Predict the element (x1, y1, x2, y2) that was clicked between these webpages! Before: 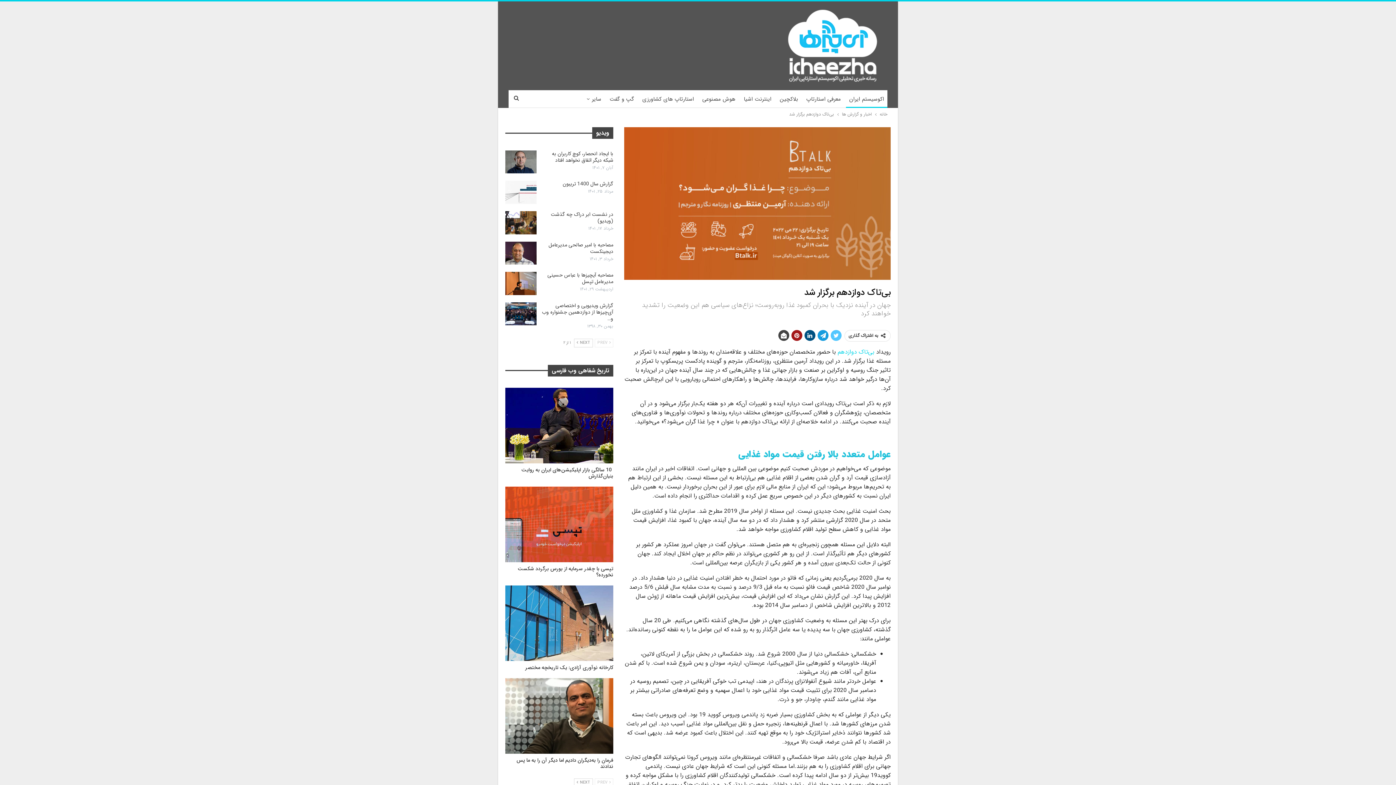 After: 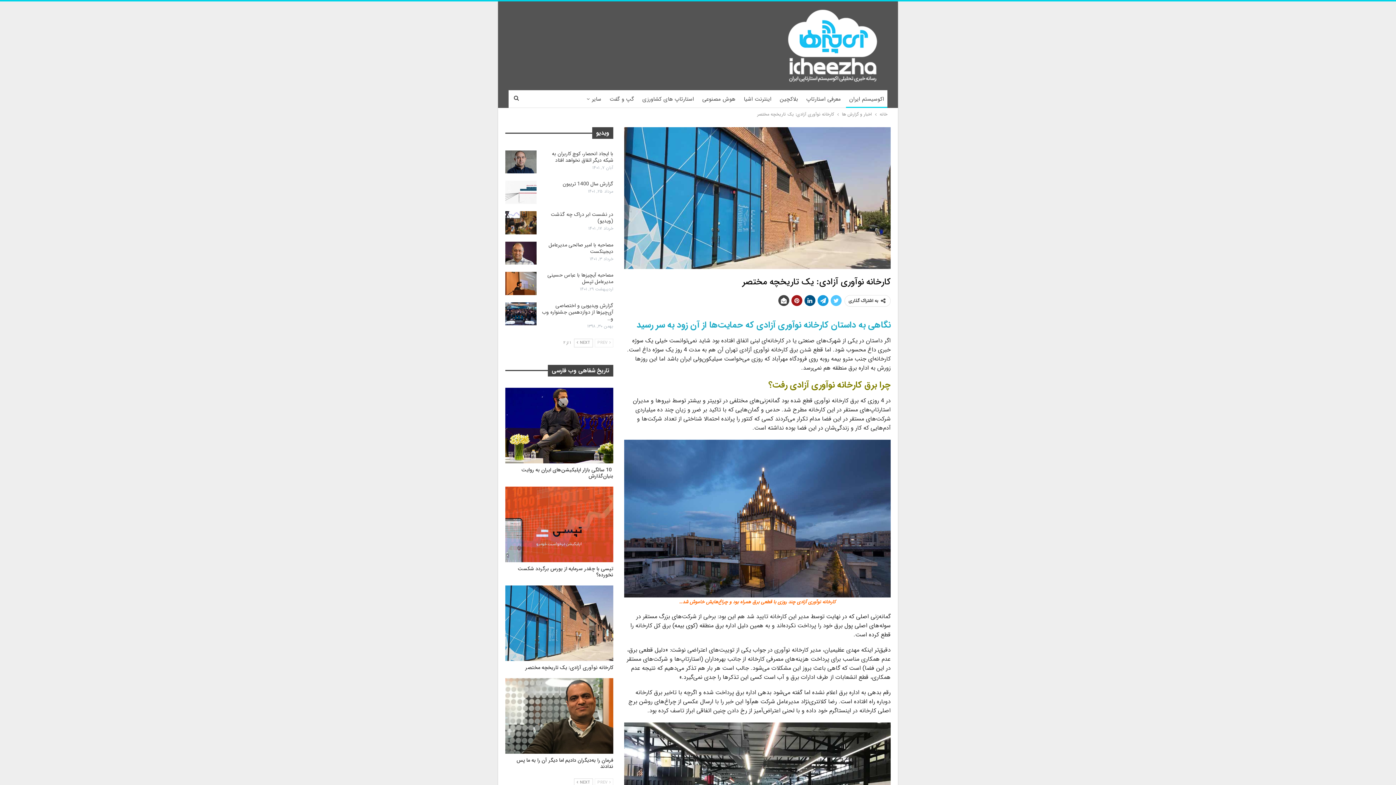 Action: bbox: (505, 585, 613, 661)